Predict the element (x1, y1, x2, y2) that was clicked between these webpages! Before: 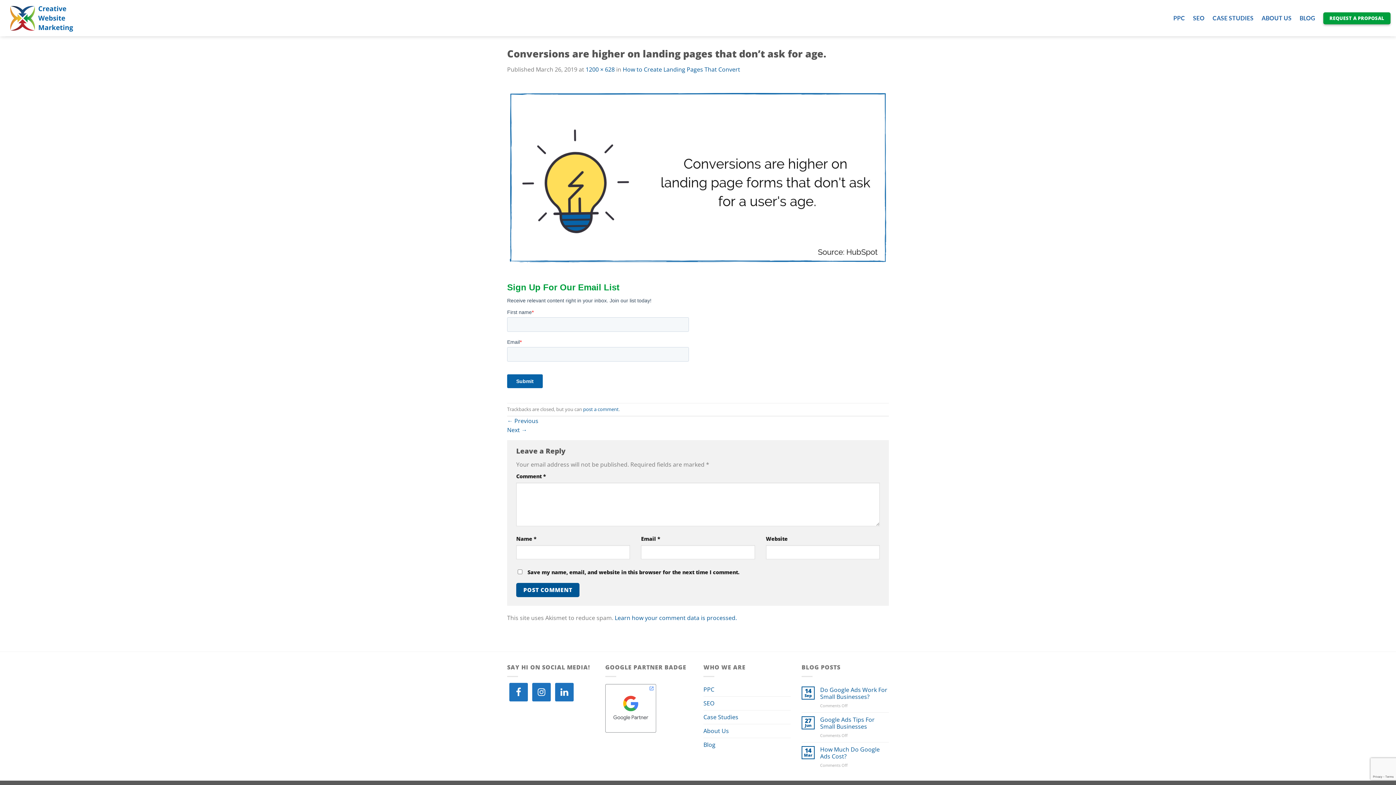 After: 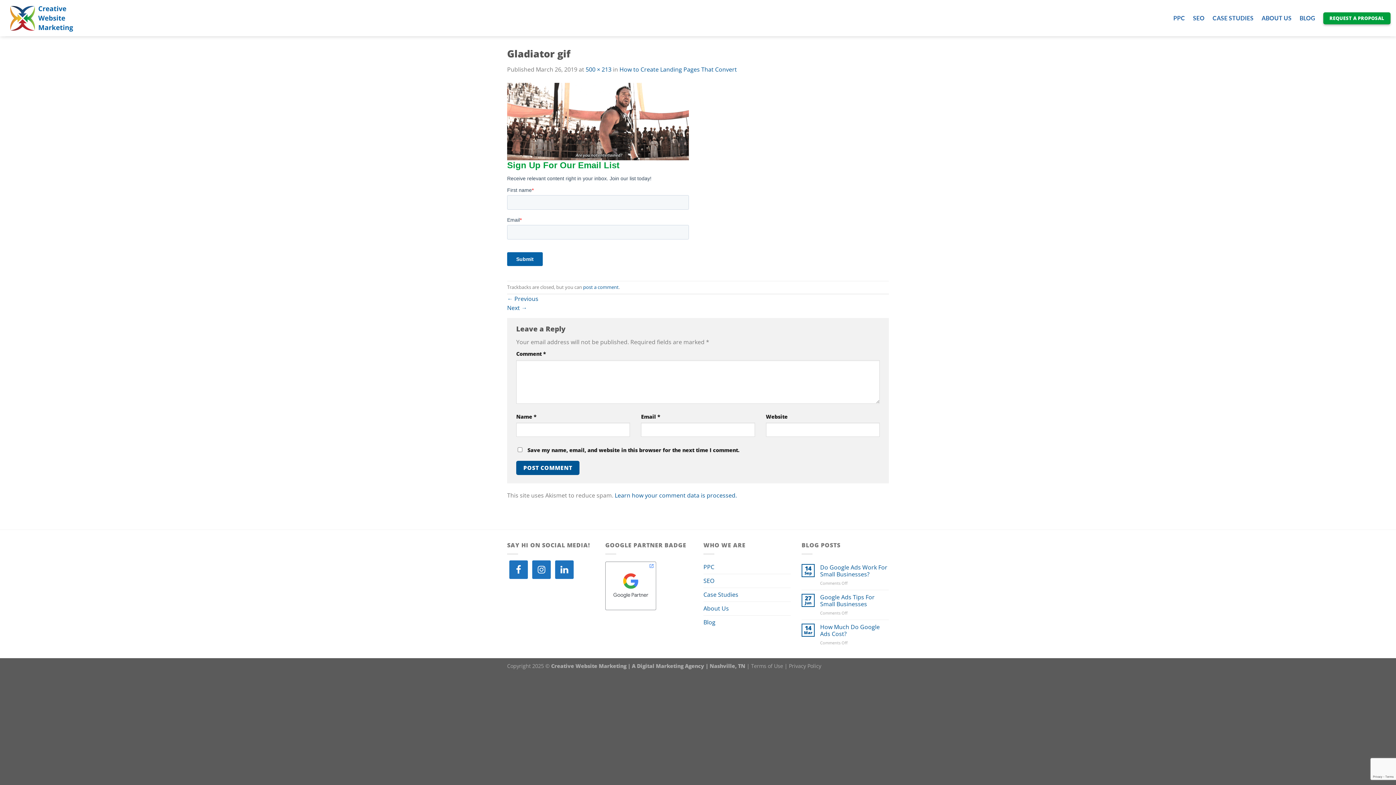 Action: bbox: (507, 417, 538, 425) label: ← Previous